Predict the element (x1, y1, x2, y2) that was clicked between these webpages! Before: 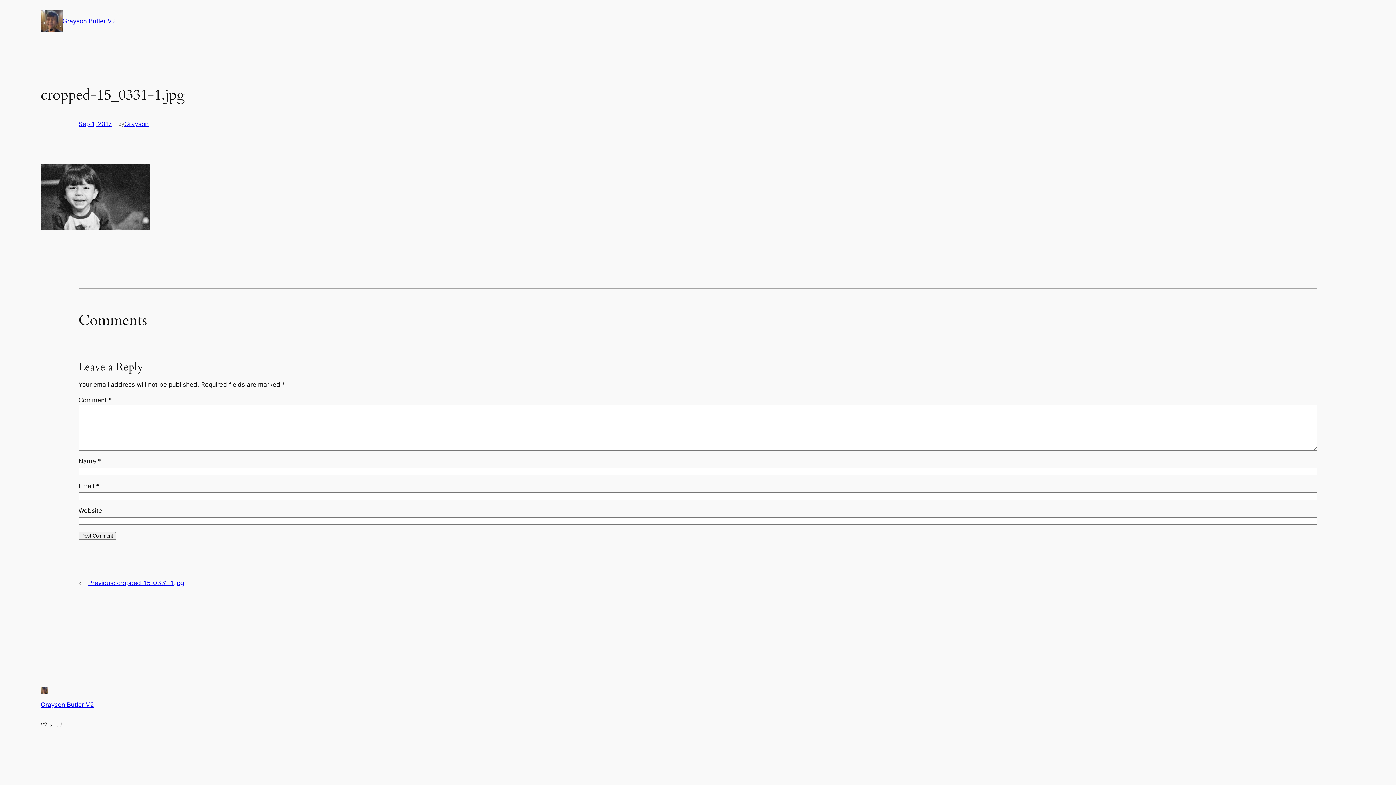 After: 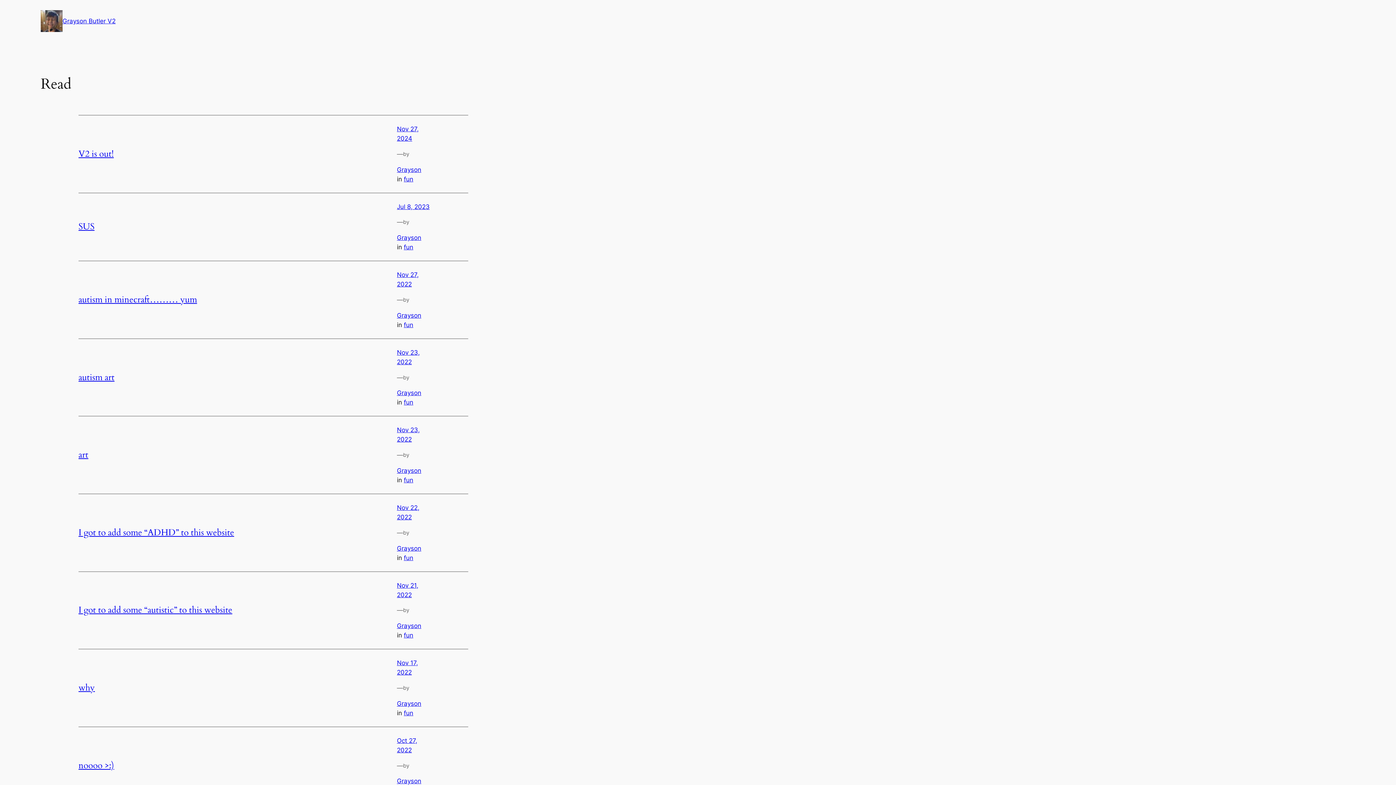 Action: bbox: (62, 17, 115, 24) label: Grayson Butler V2